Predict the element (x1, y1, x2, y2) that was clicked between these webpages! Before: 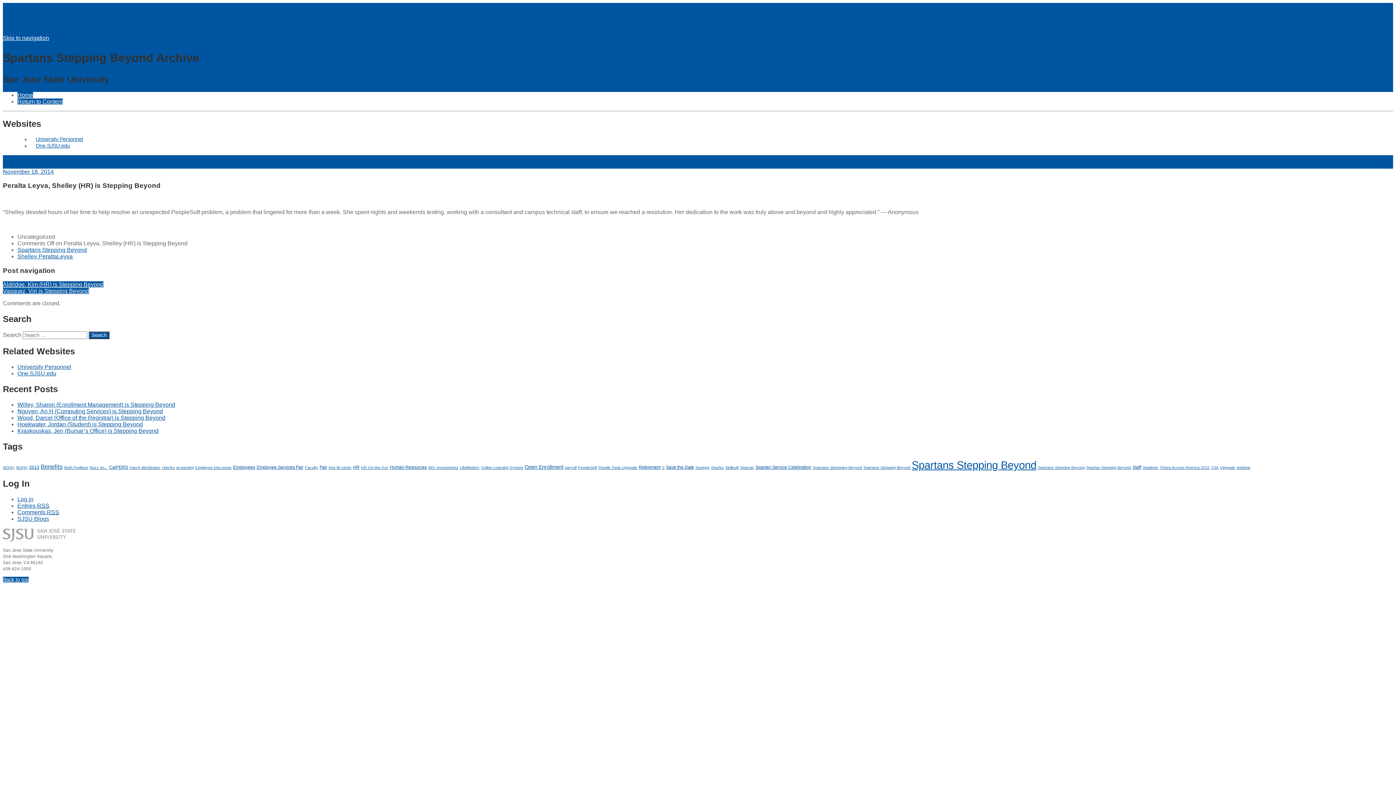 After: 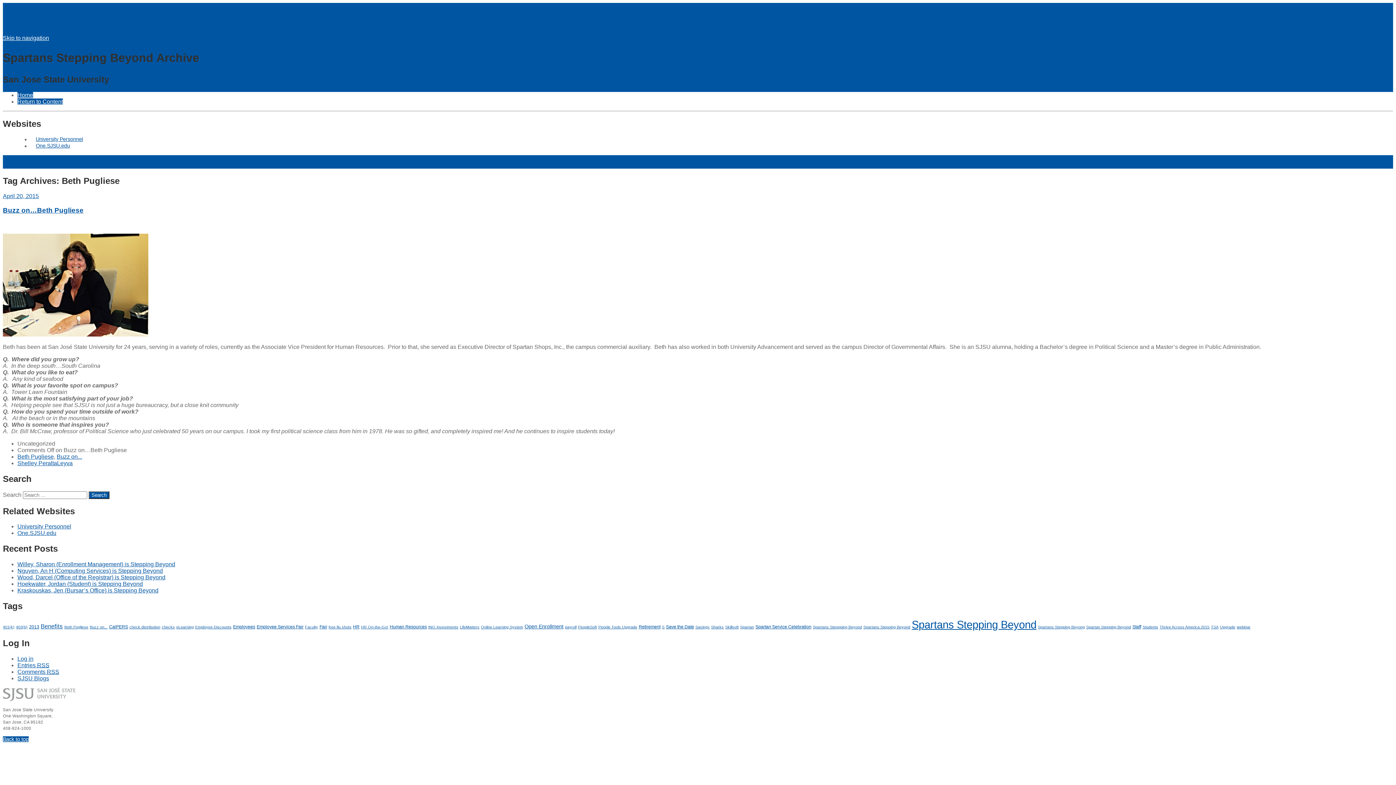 Action: label: Beth Pugliese (1 item) bbox: (64, 465, 88, 469)